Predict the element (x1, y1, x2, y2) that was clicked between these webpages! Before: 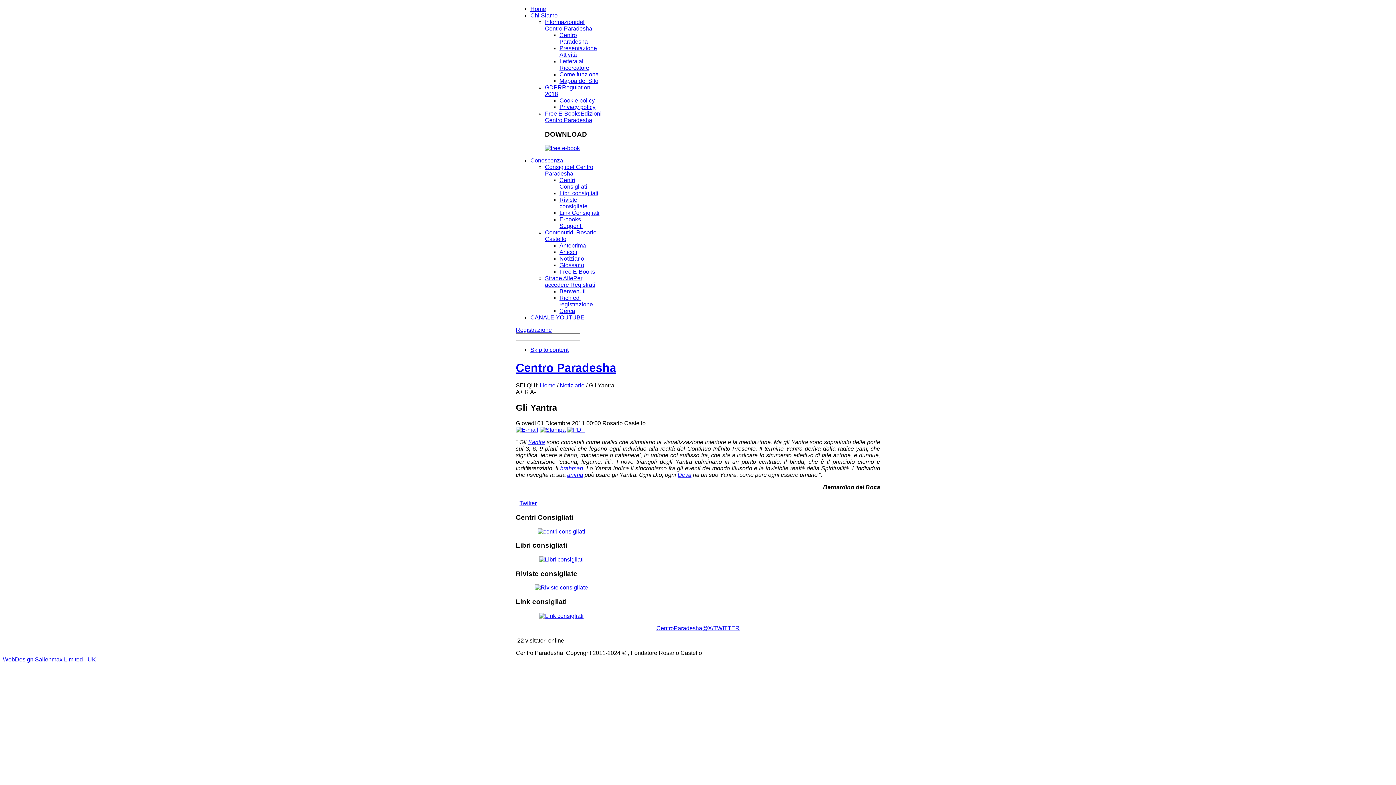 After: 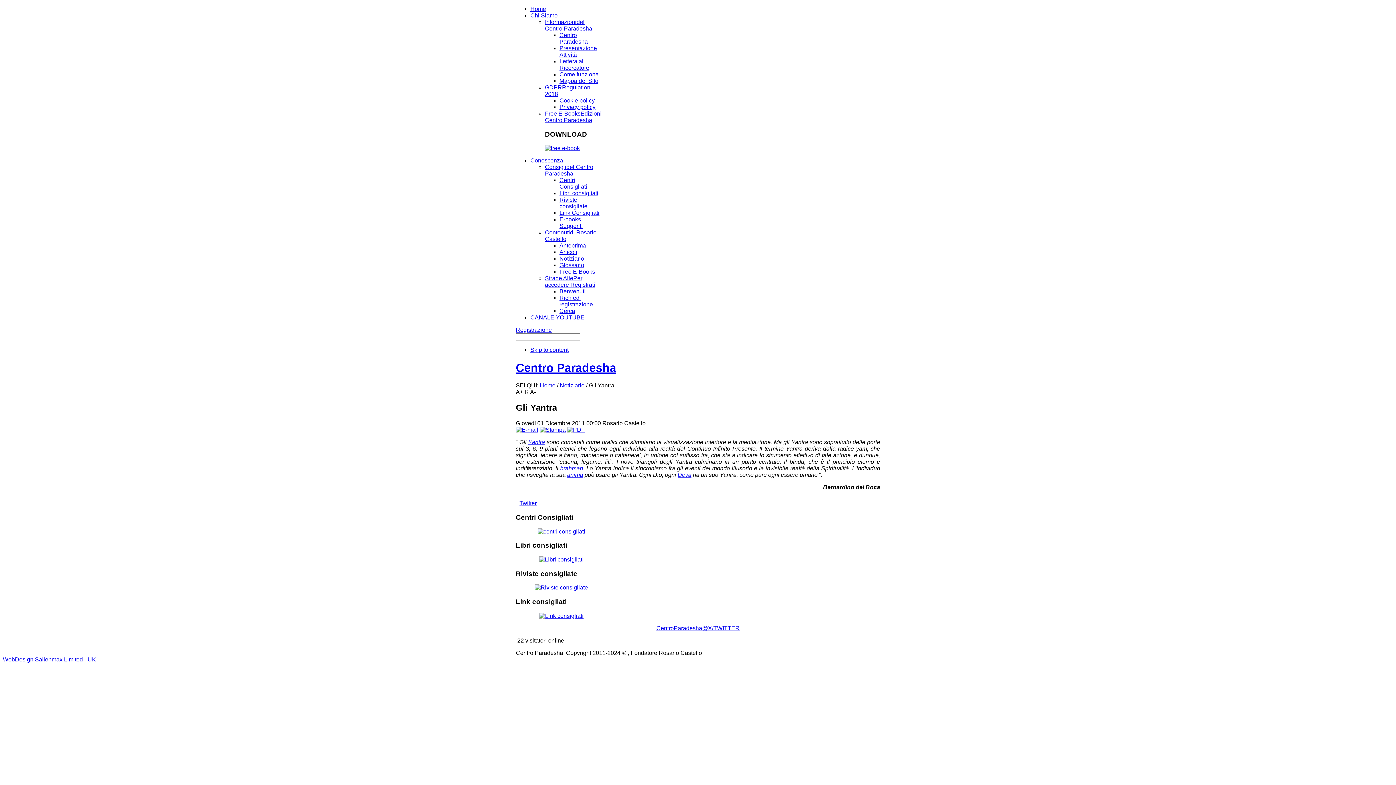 Action: label: Strade AltePer accedere Registrati bbox: (545, 275, 595, 288)